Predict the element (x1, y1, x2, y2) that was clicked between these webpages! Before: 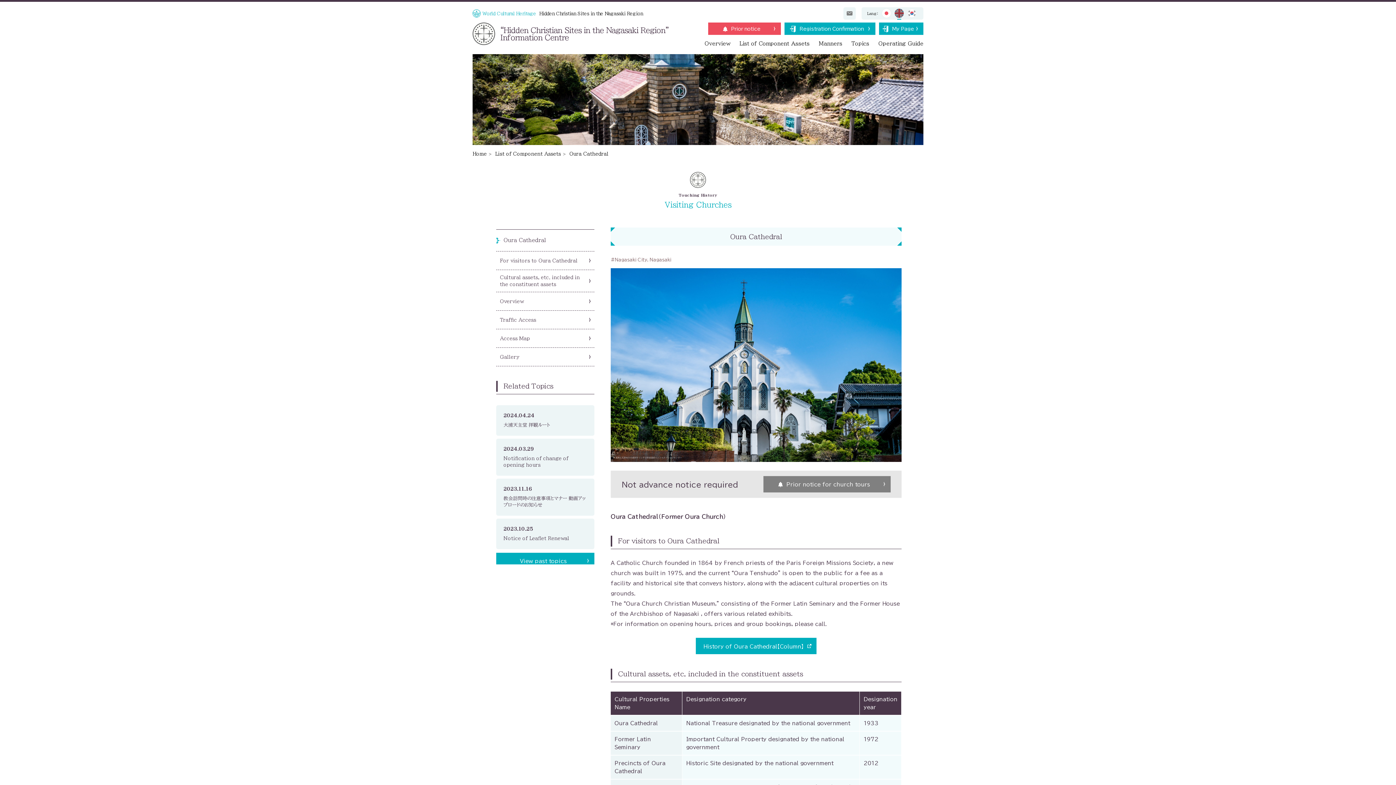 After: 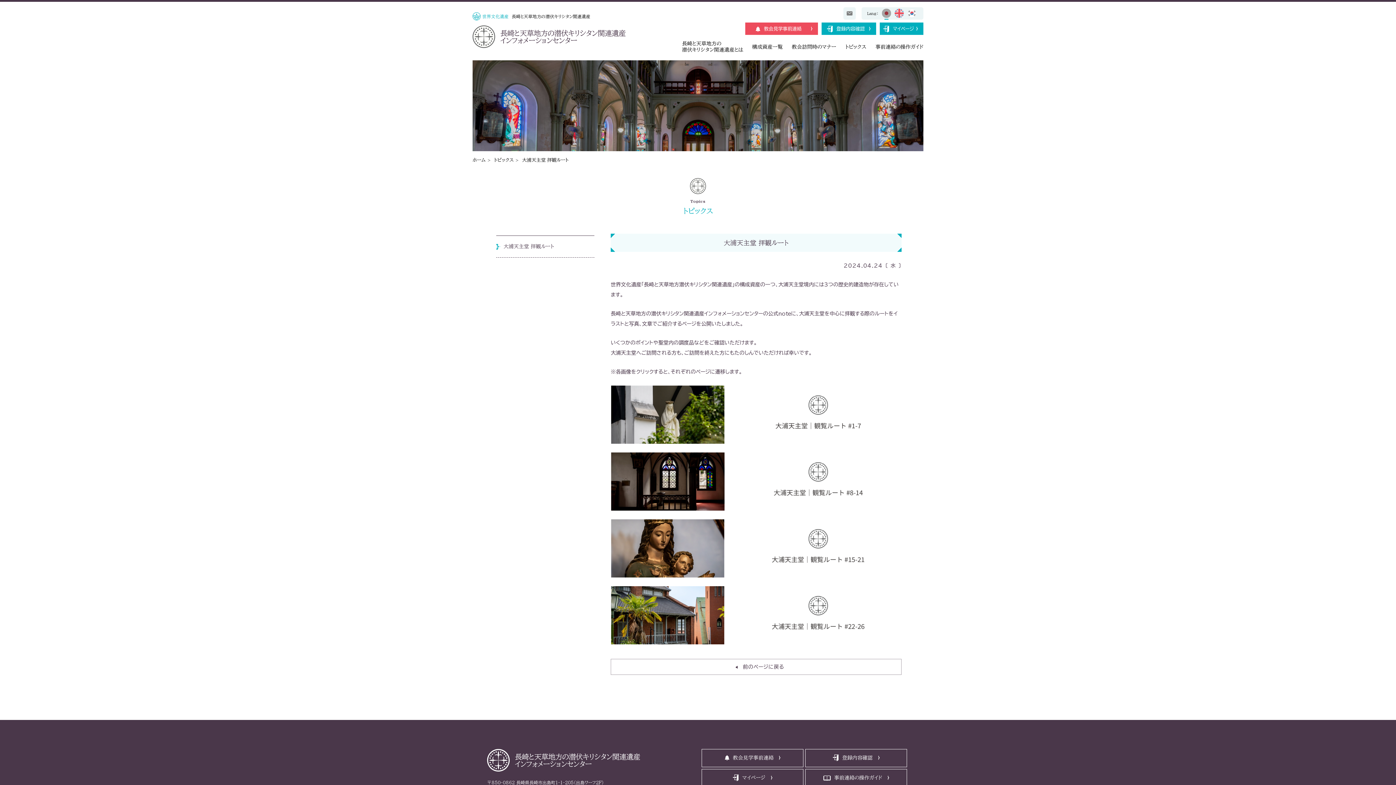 Action: label: 2024.04.24
大浦天主堂 拝観ルート bbox: (496, 405, 594, 436)